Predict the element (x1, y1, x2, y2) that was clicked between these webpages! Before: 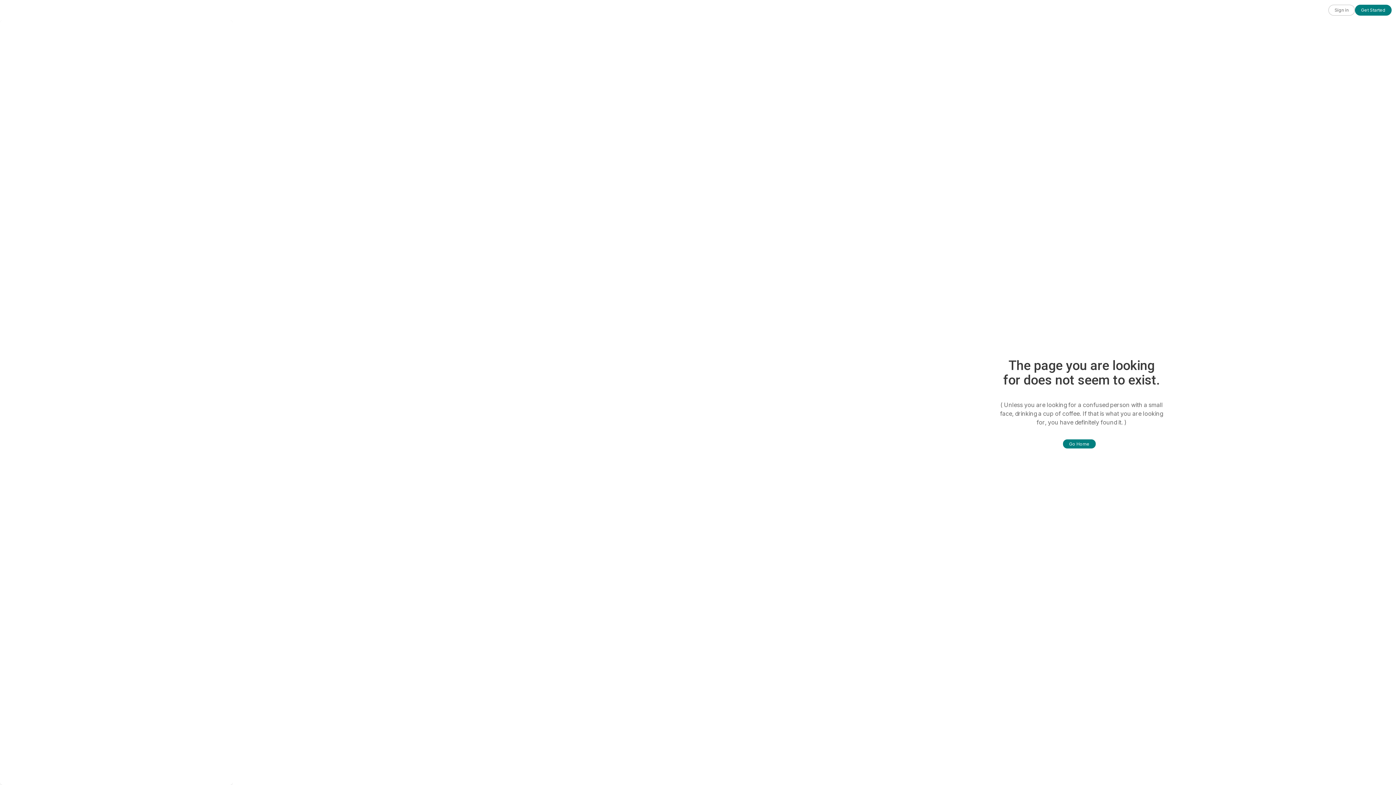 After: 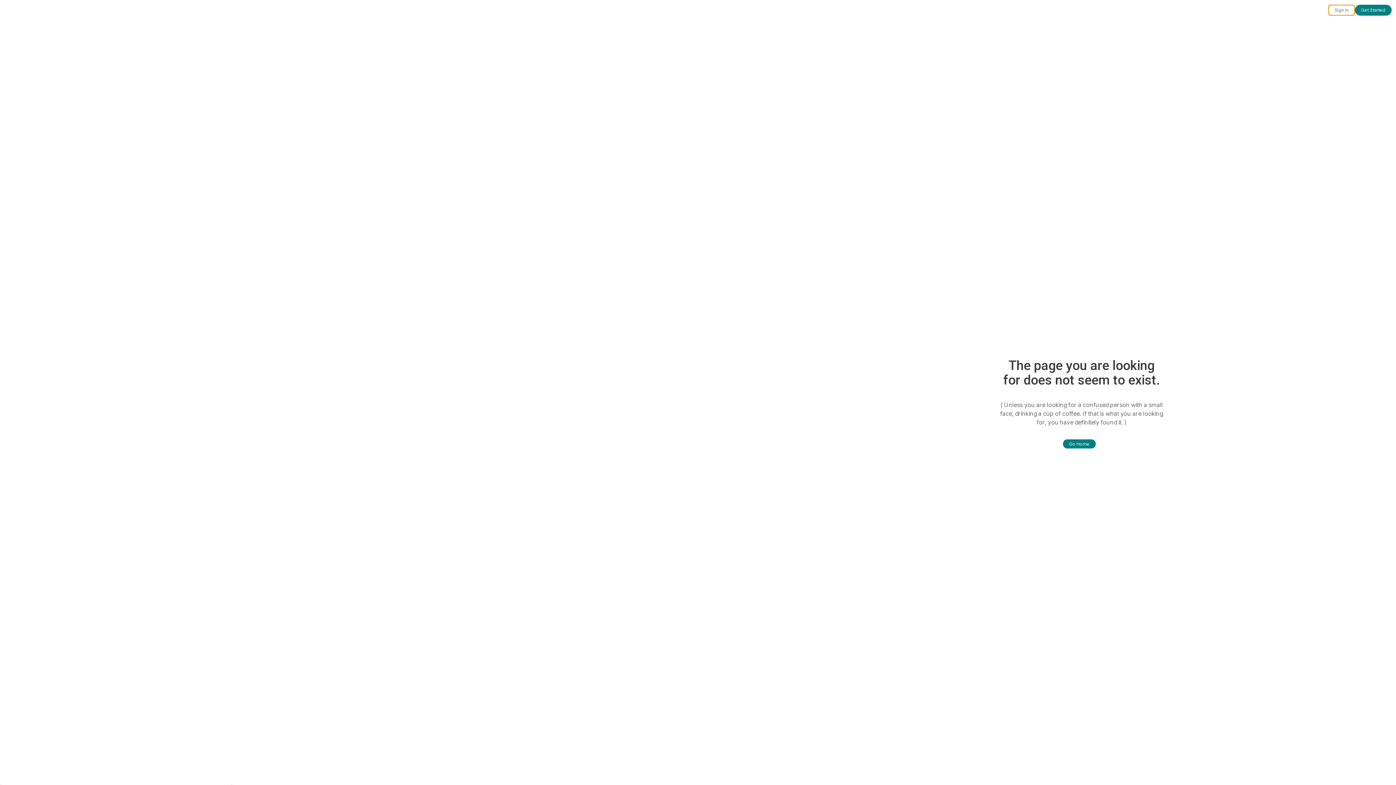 Action: label: Sign in bbox: (1328, 4, 1355, 15)